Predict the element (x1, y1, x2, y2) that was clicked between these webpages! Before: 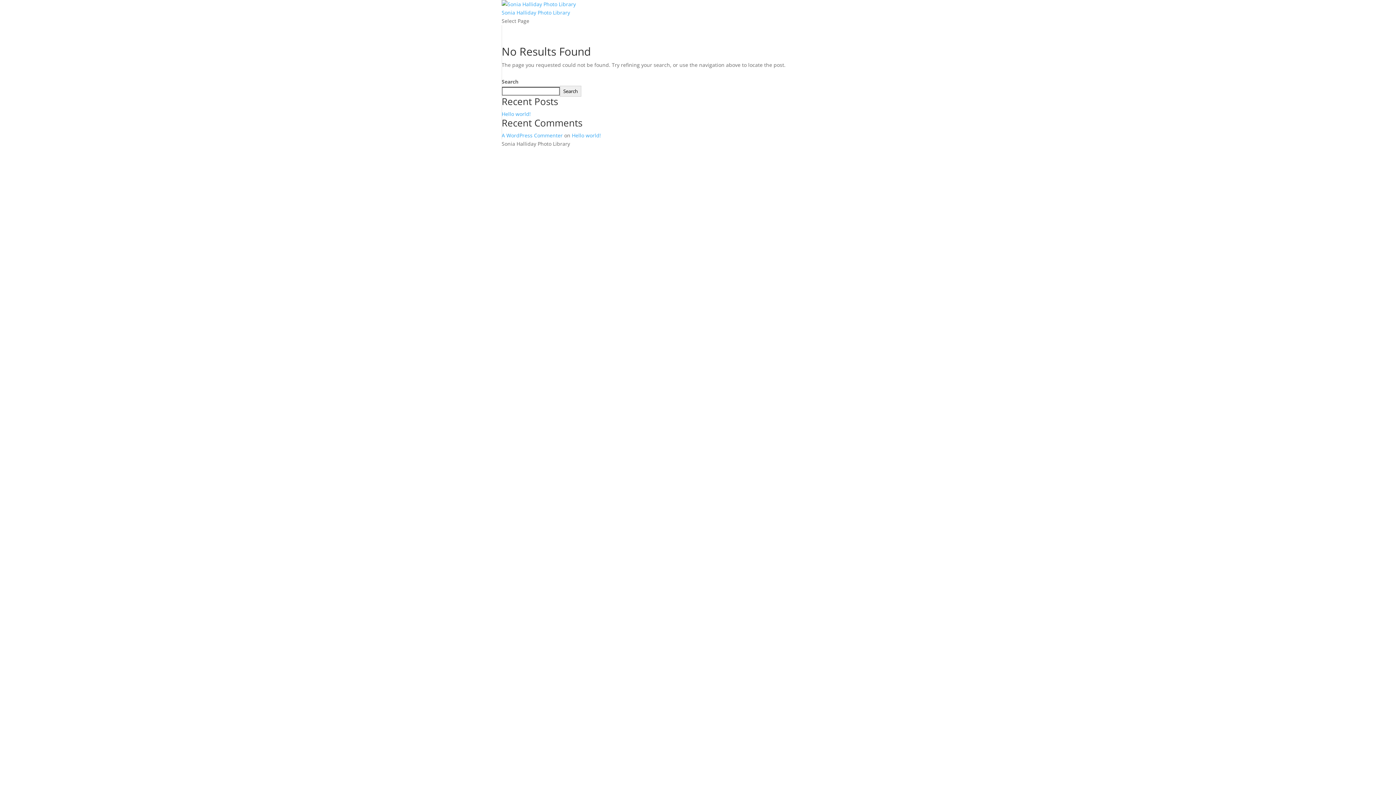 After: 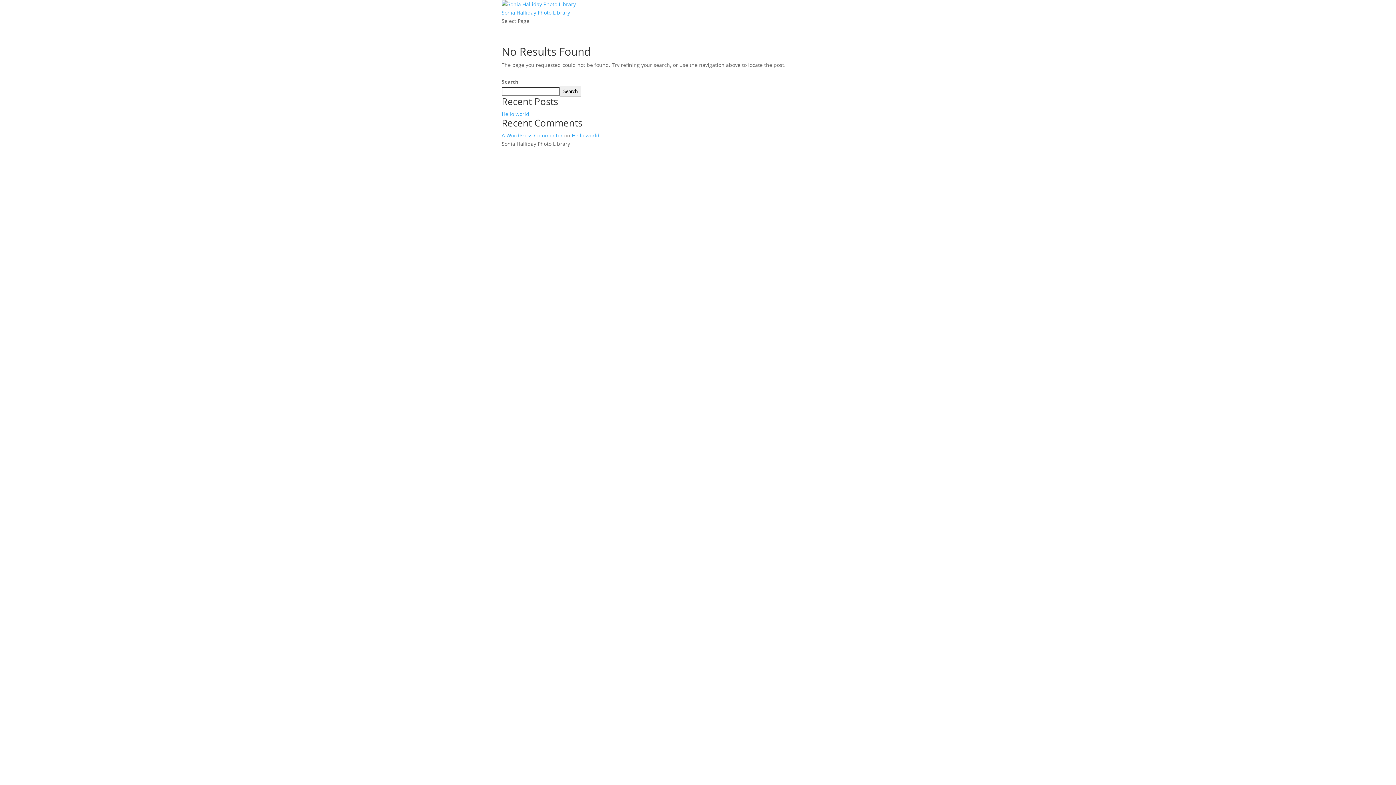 Action: label: Search bbox: (560, 85, 581, 96)